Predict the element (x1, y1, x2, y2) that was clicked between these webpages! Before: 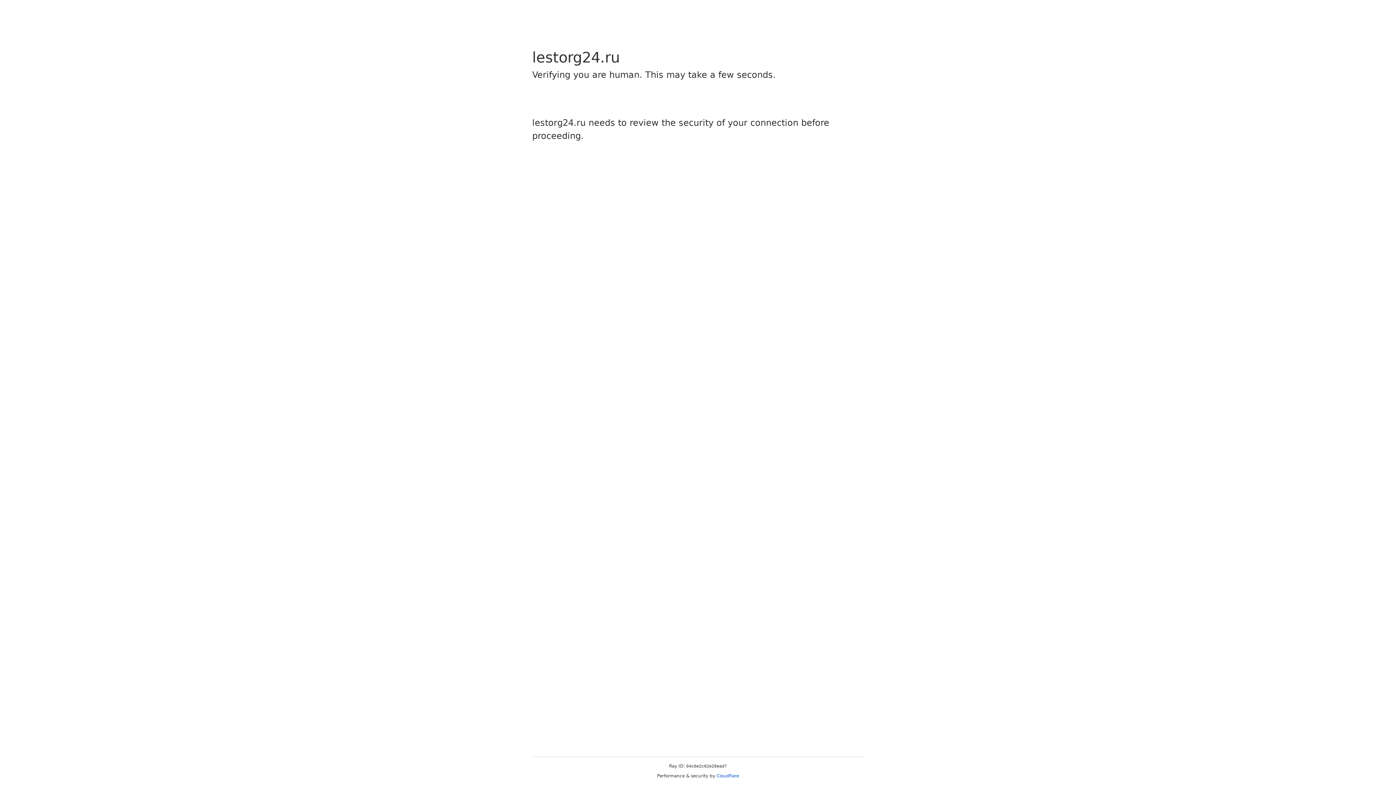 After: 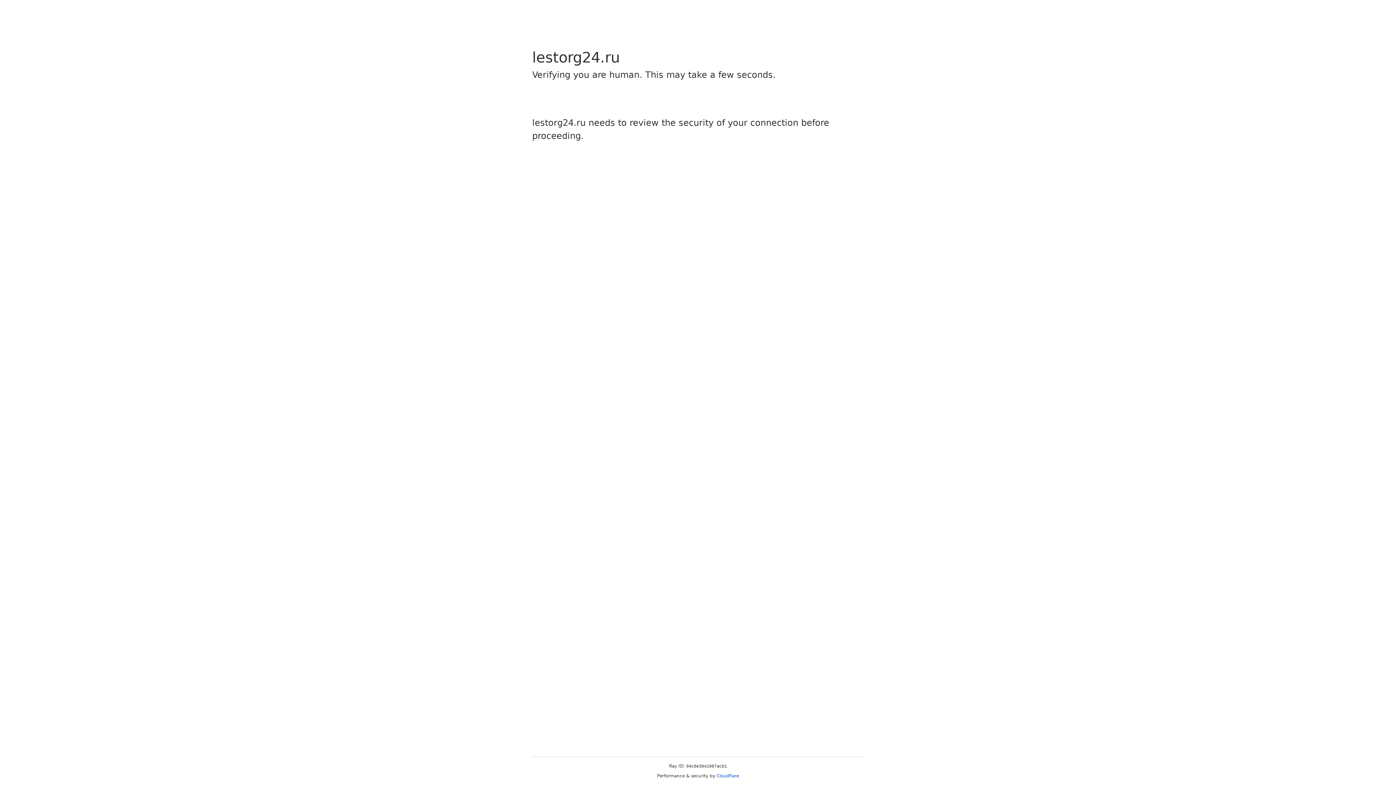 Action: label: Cloudflare bbox: (716, 773, 739, 778)